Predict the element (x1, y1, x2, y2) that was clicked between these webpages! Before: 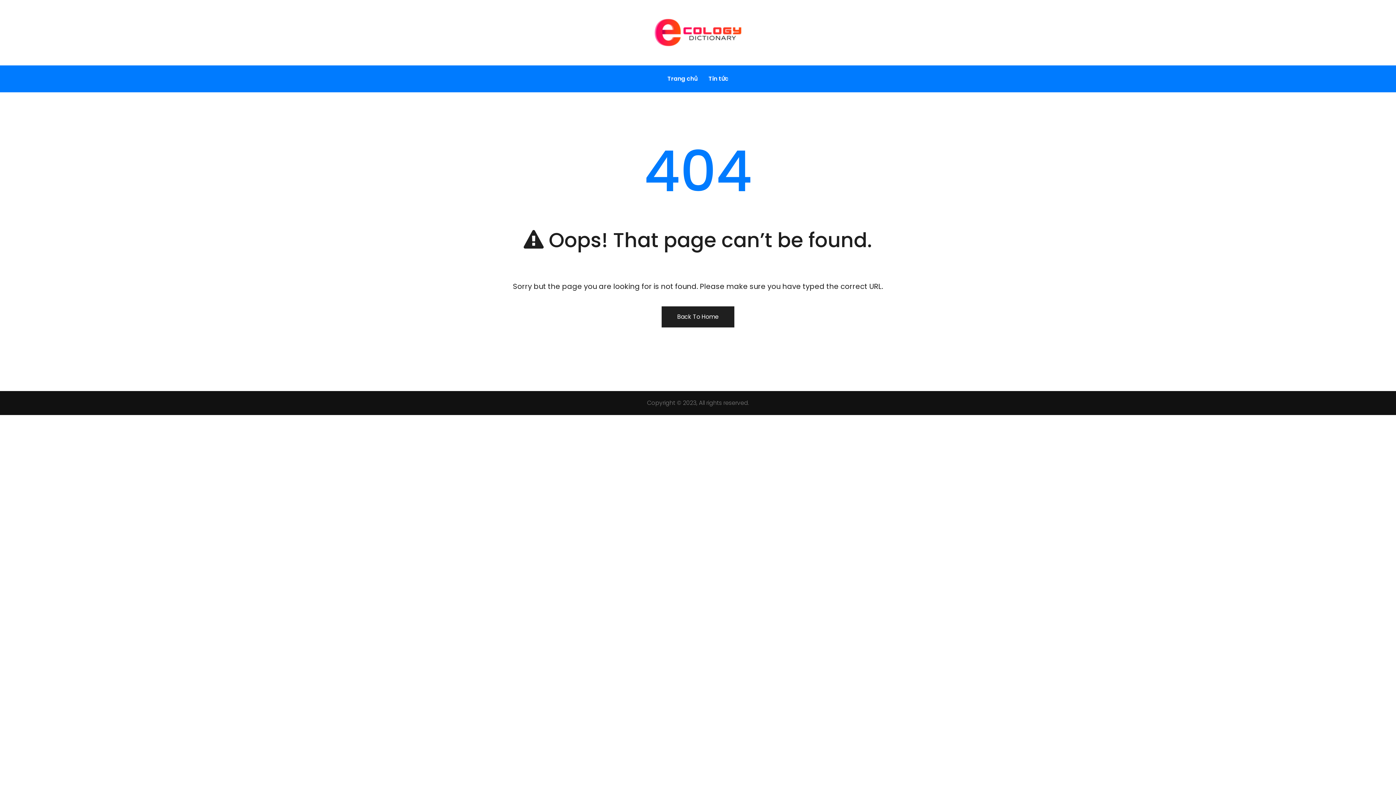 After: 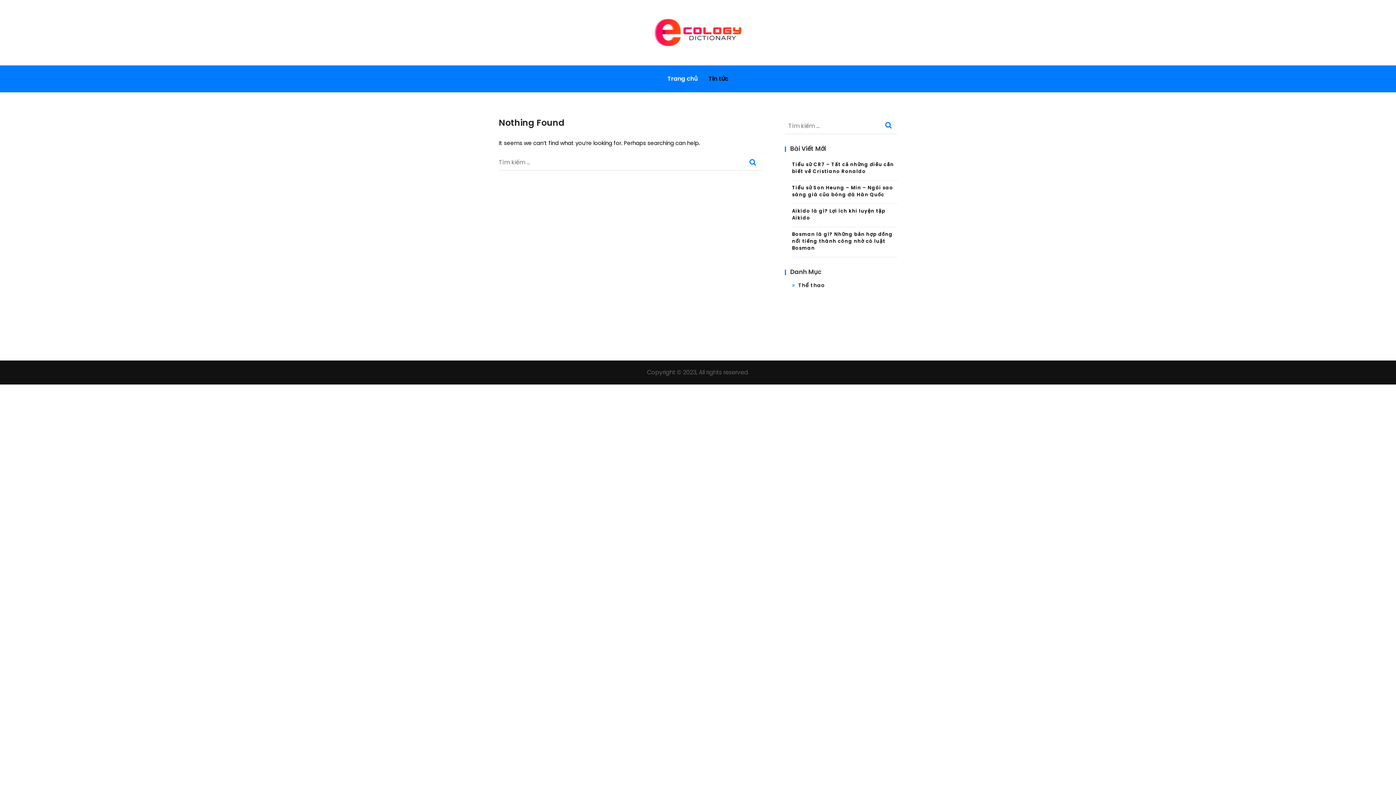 Action: bbox: (703, 69, 734, 88) label: Tin tức